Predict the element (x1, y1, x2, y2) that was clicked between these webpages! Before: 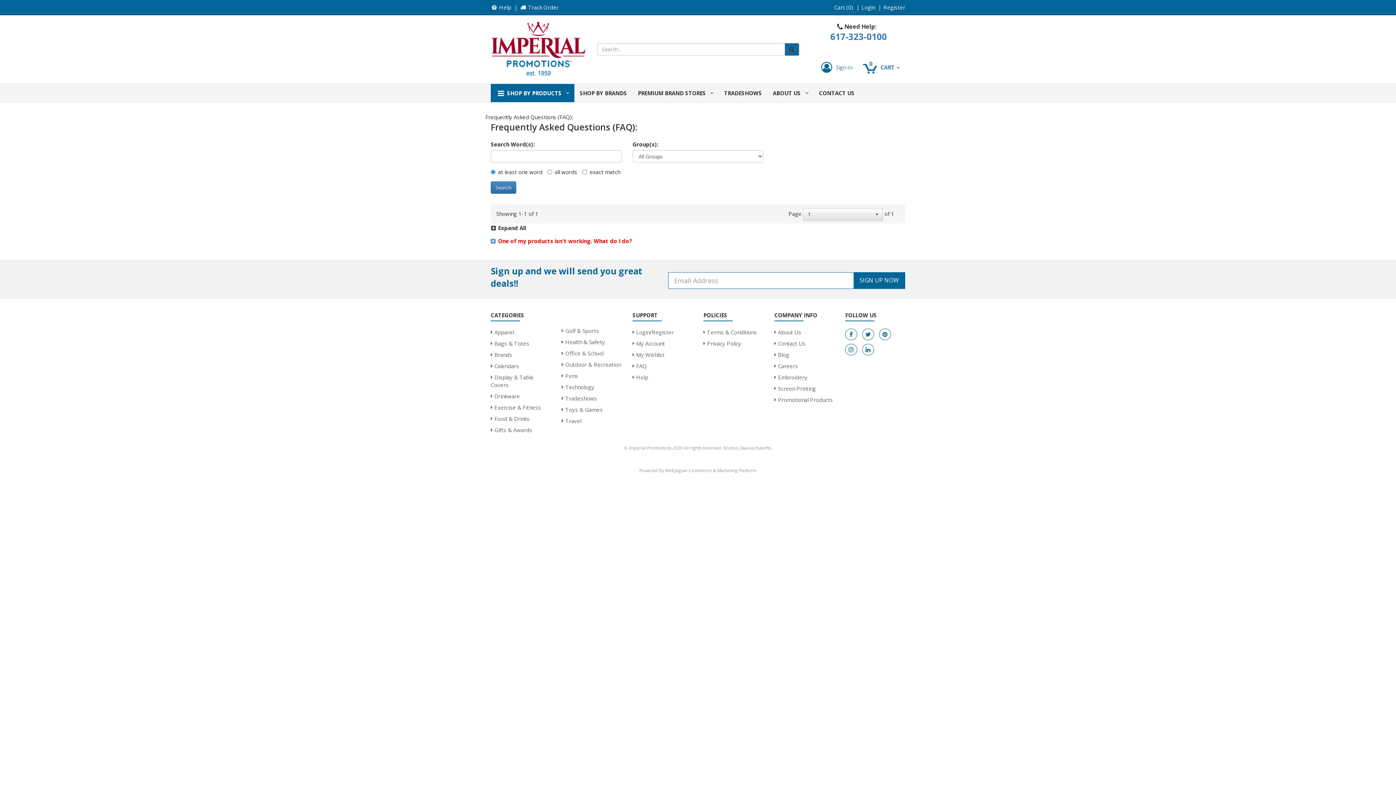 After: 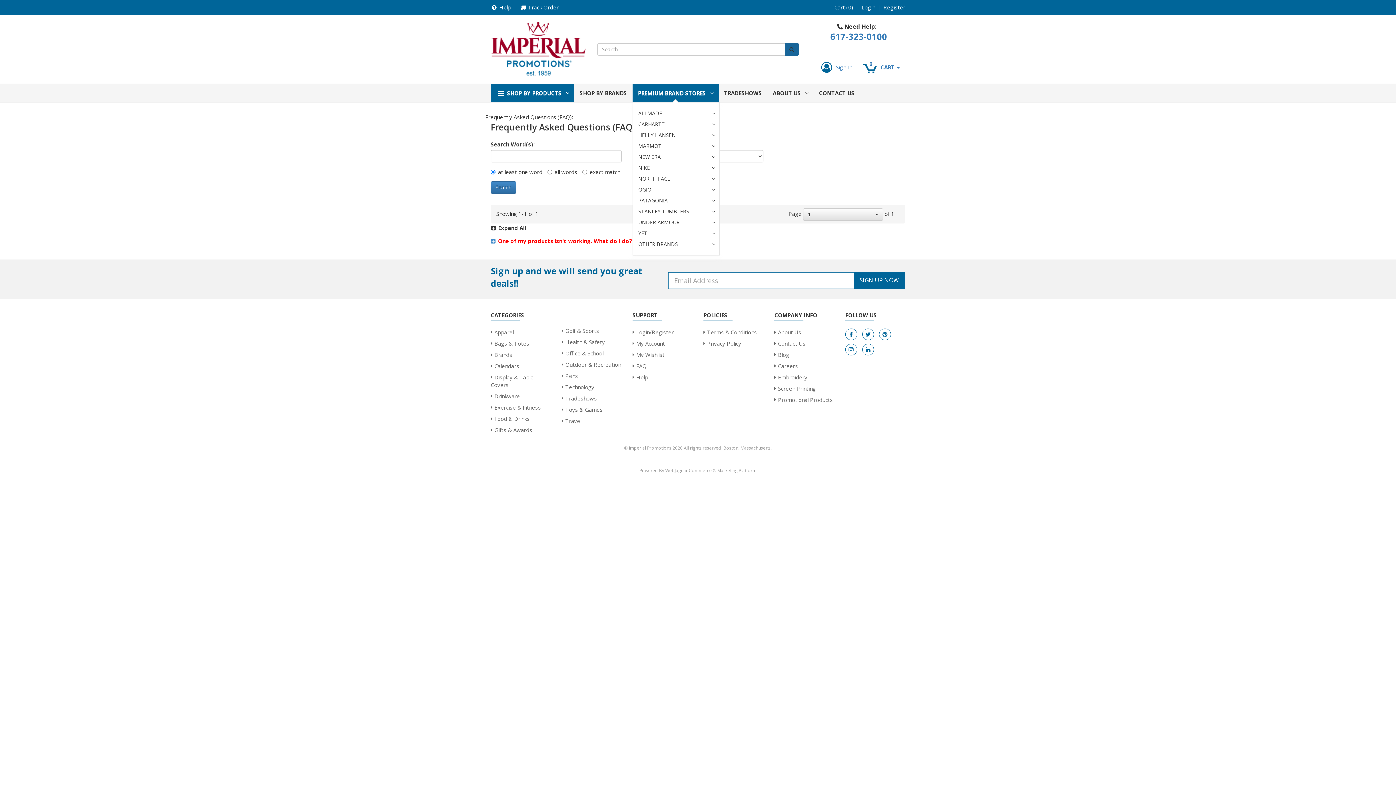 Action: label: PREMIUM BRAND STORES  bbox: (632, 83, 718, 102)